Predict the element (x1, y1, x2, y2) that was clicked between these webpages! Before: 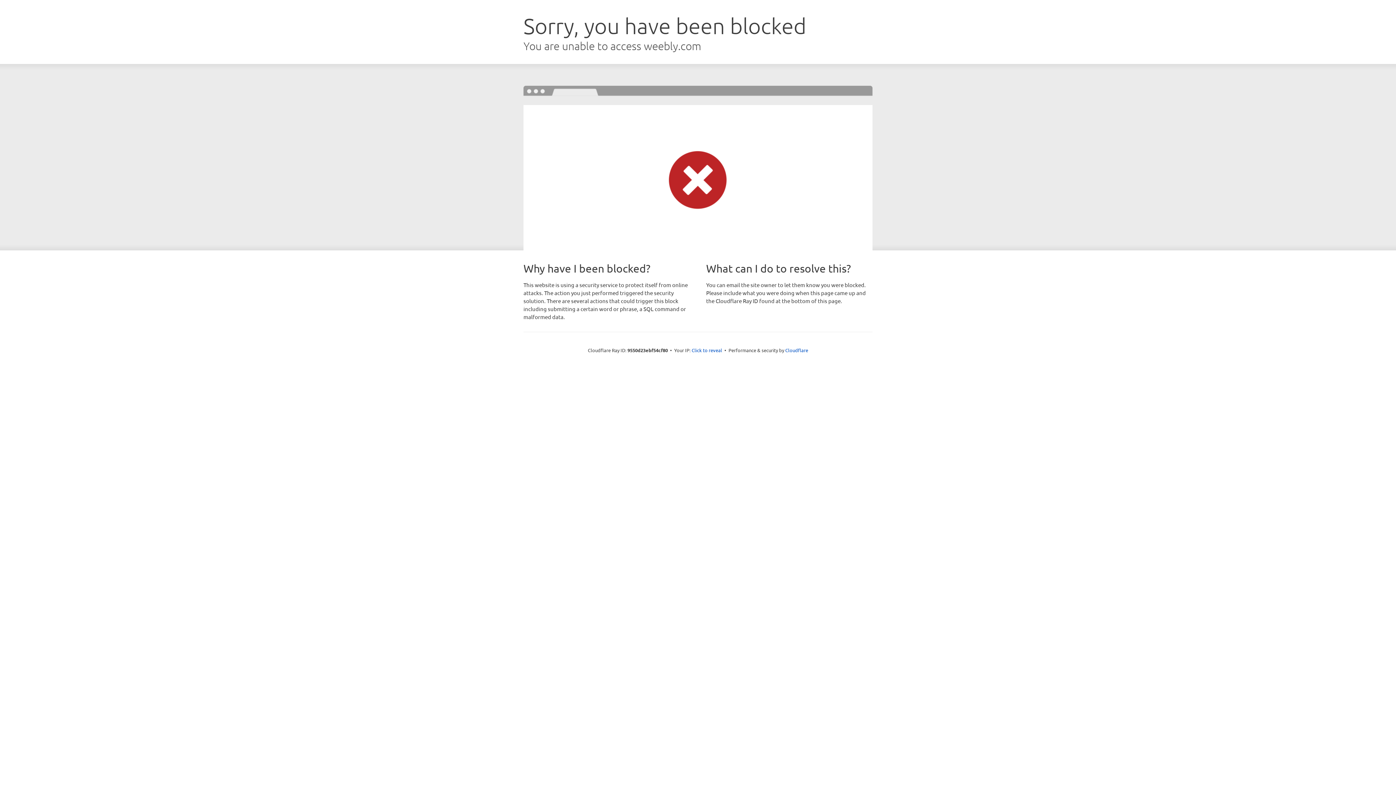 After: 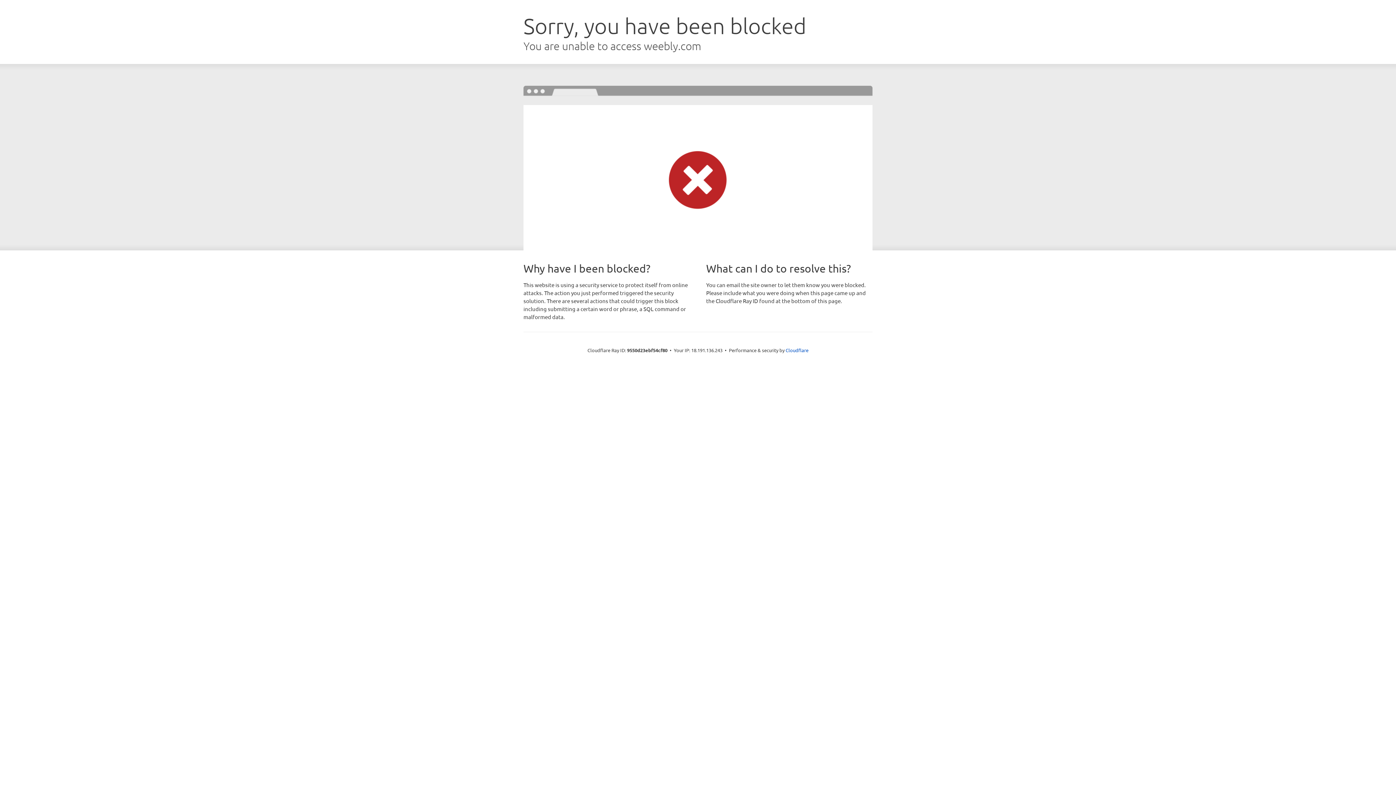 Action: label: Click to reveal bbox: (691, 346, 722, 353)